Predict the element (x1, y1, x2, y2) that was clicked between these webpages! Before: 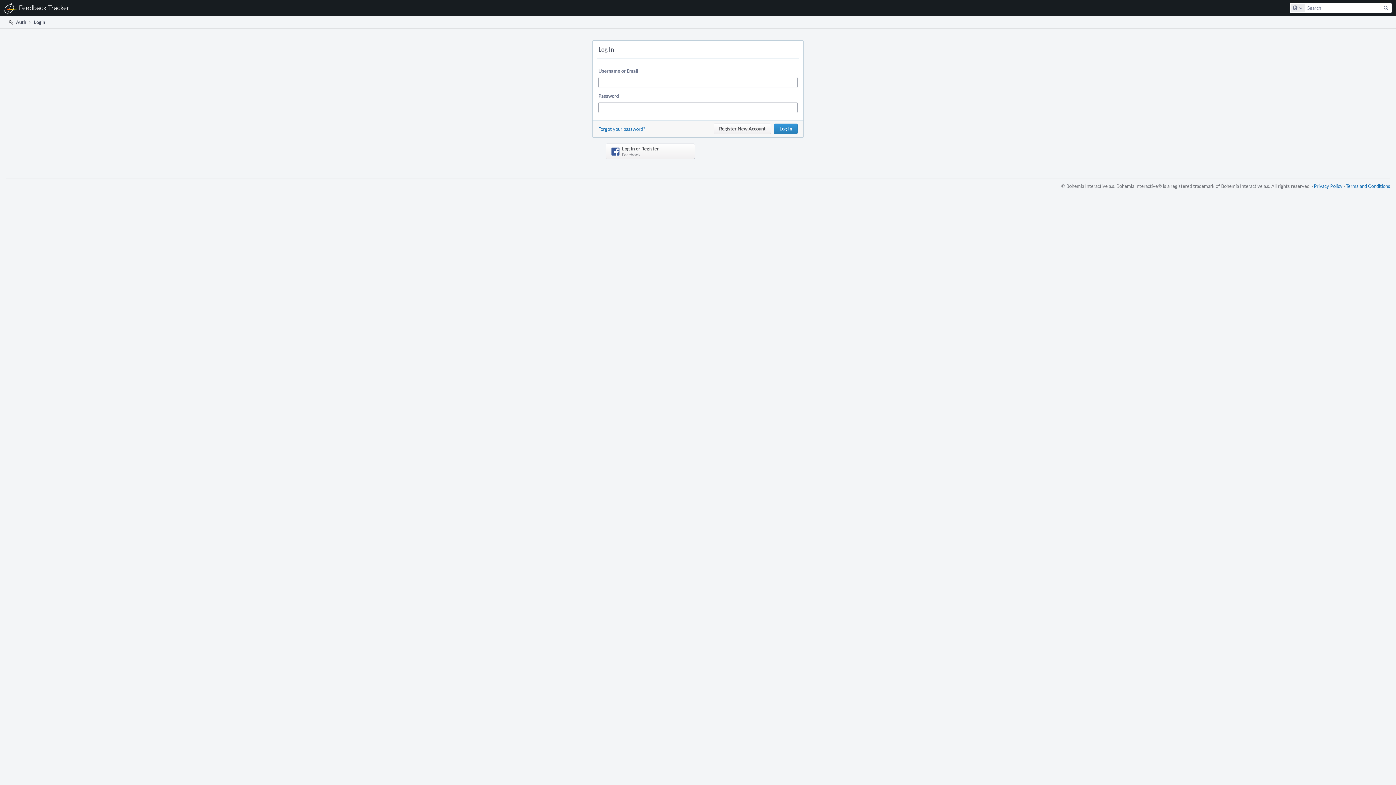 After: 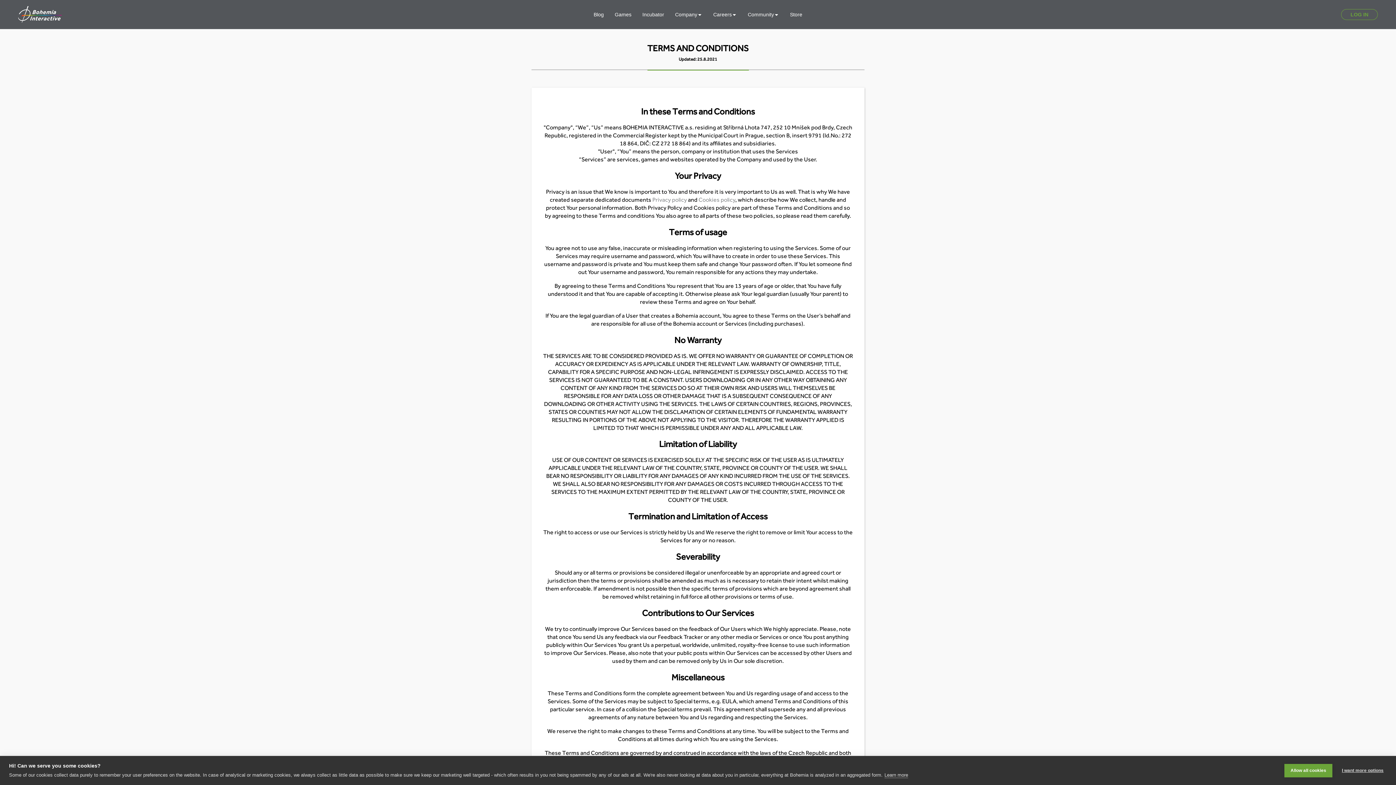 Action: label: Terms and Conditions bbox: (1346, 182, 1390, 189)